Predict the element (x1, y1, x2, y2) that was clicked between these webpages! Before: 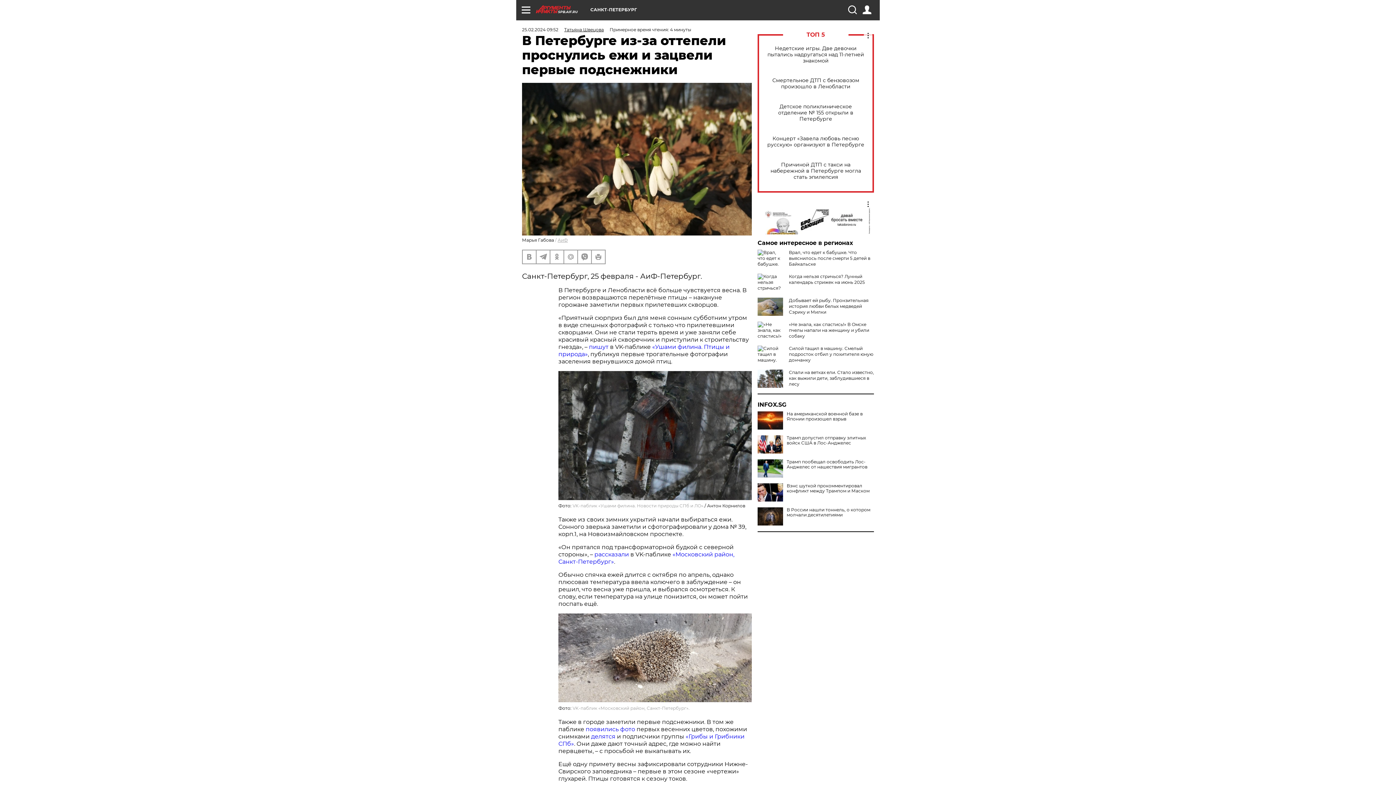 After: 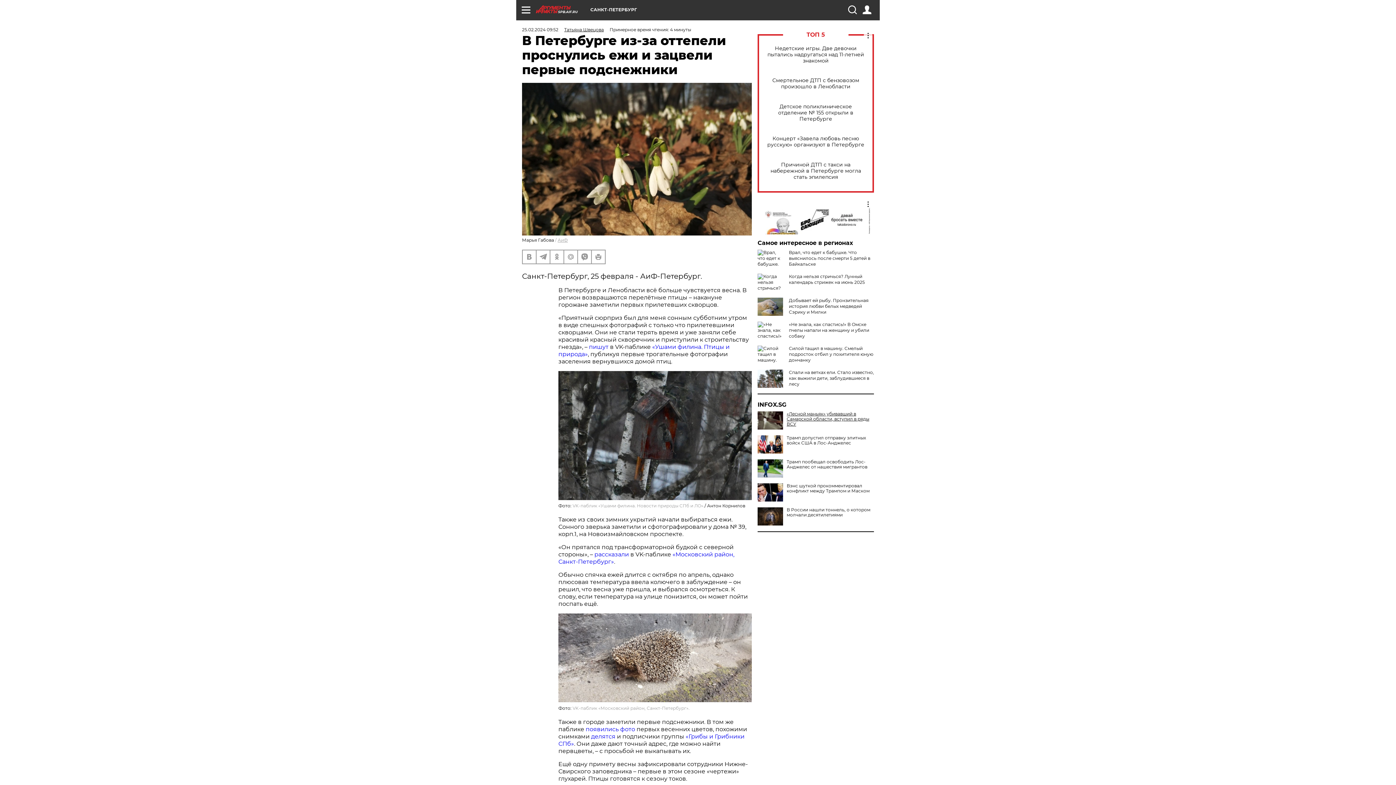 Action: bbox: (757, 411, 874, 421) label: На американской военной базе в Японии произошел взрыв